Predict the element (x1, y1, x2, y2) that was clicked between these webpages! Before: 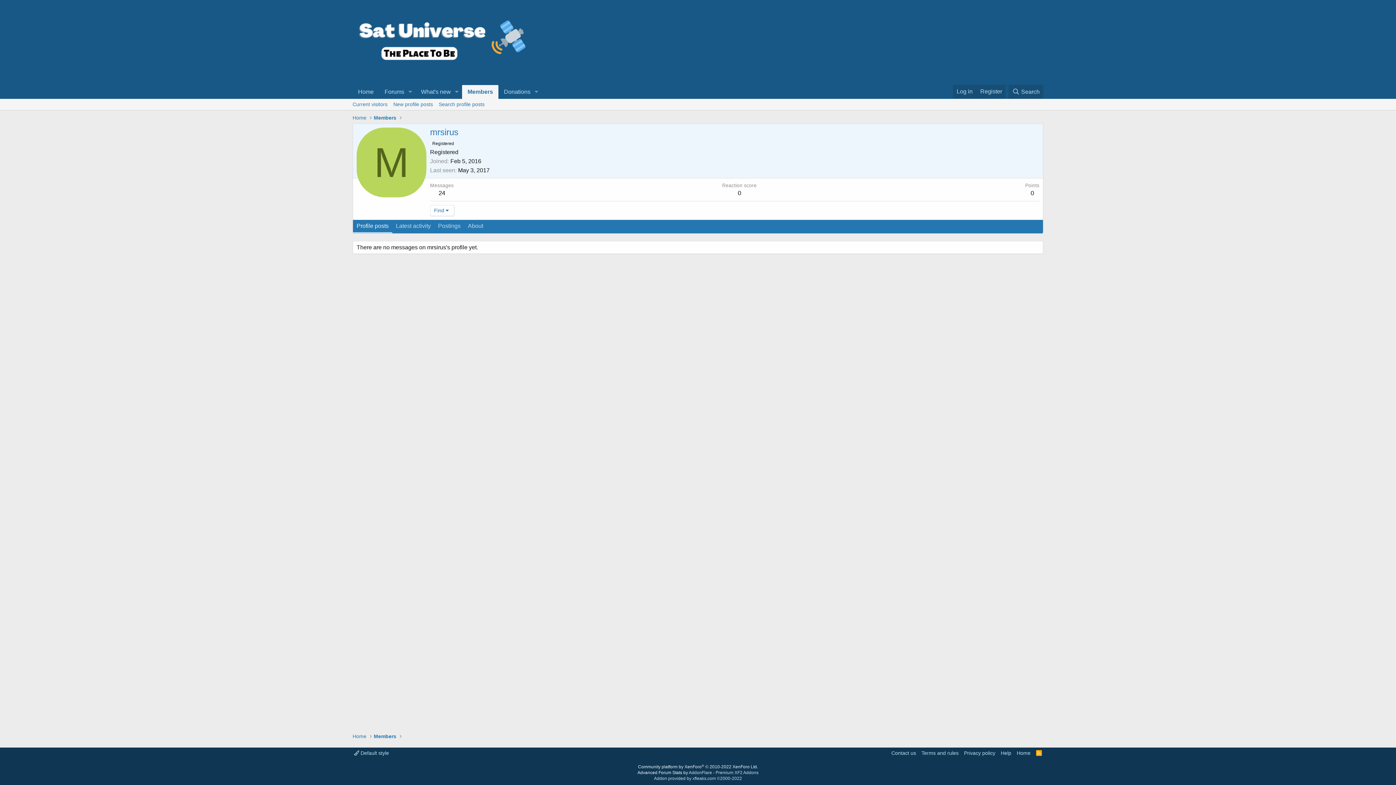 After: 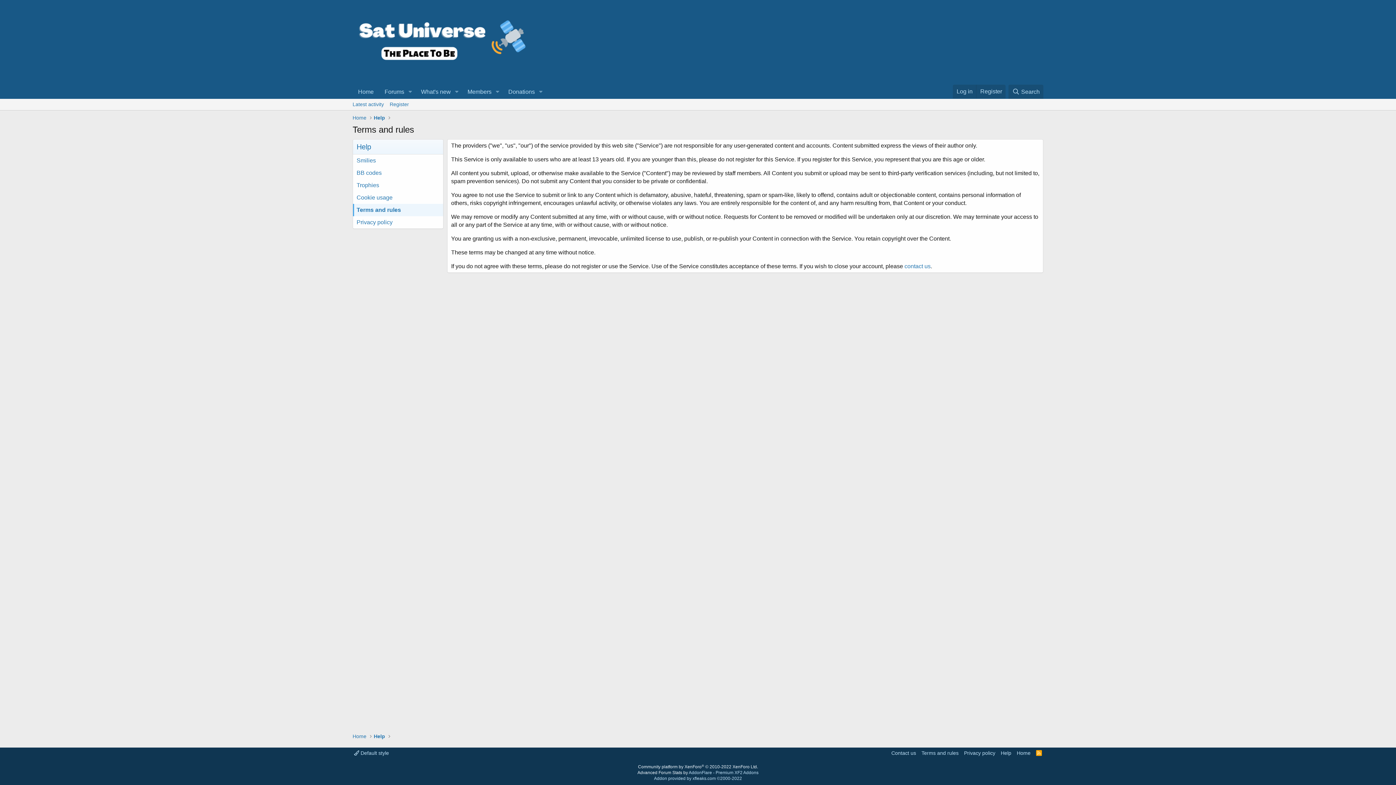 Action: label: Terms and rules bbox: (920, 749, 960, 757)